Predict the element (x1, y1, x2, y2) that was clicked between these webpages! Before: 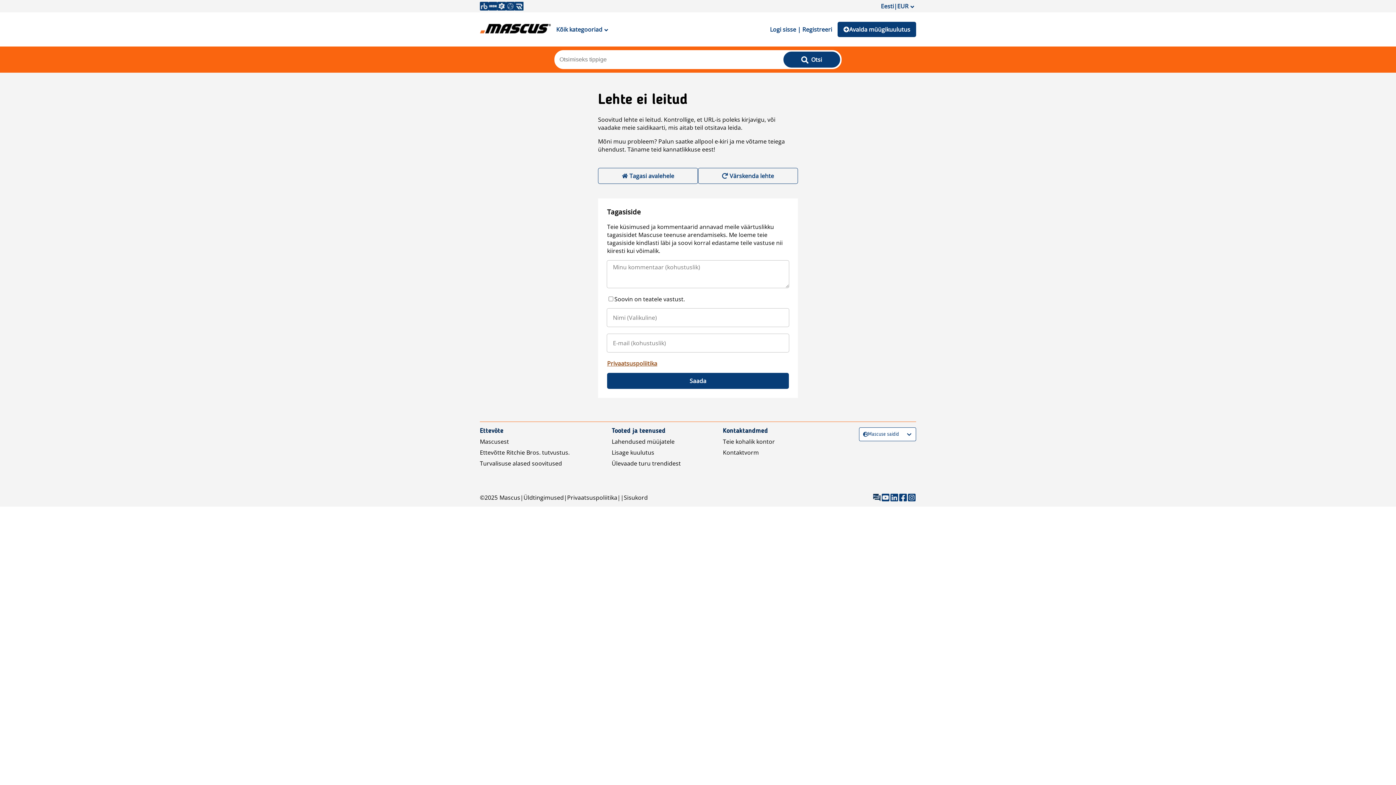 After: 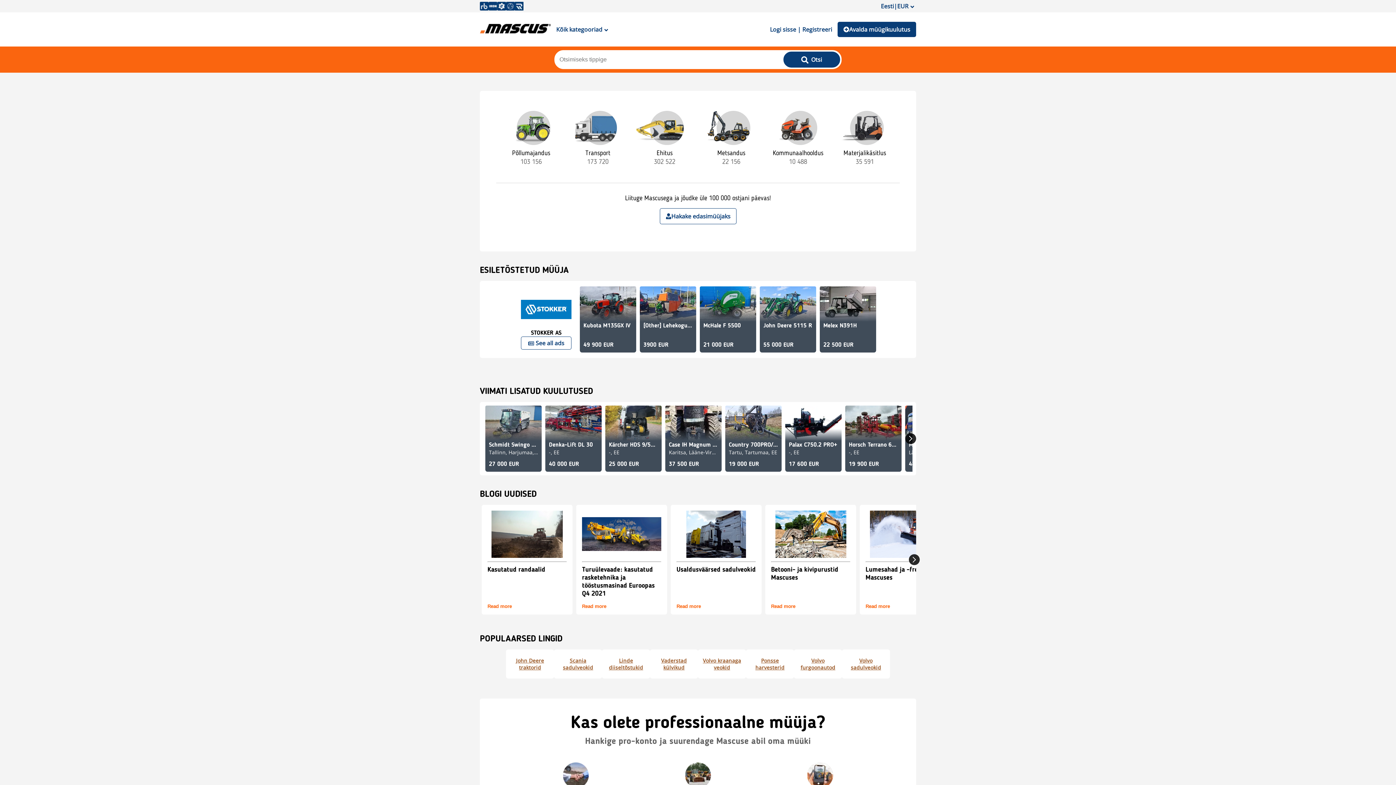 Action: bbox: (499, 493, 520, 501) label: Mascus